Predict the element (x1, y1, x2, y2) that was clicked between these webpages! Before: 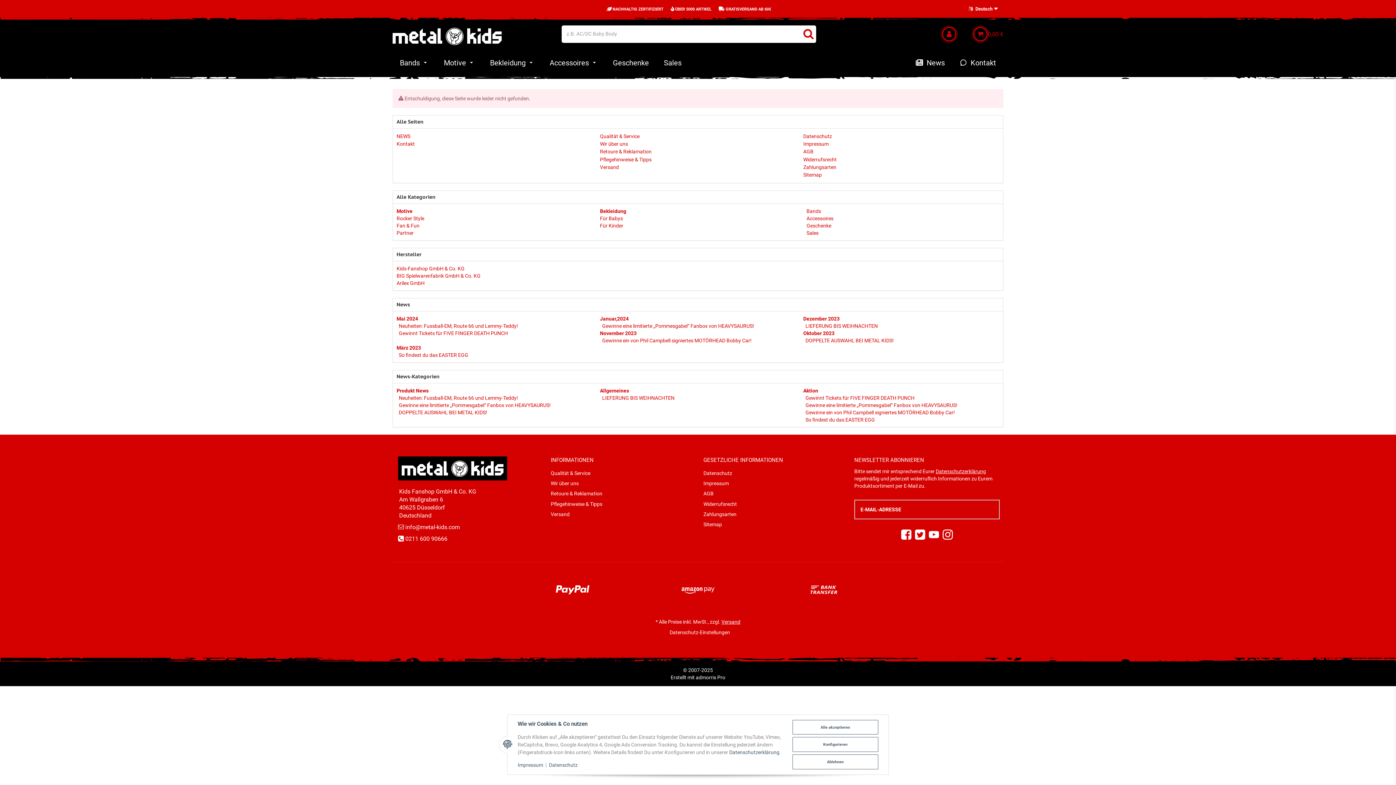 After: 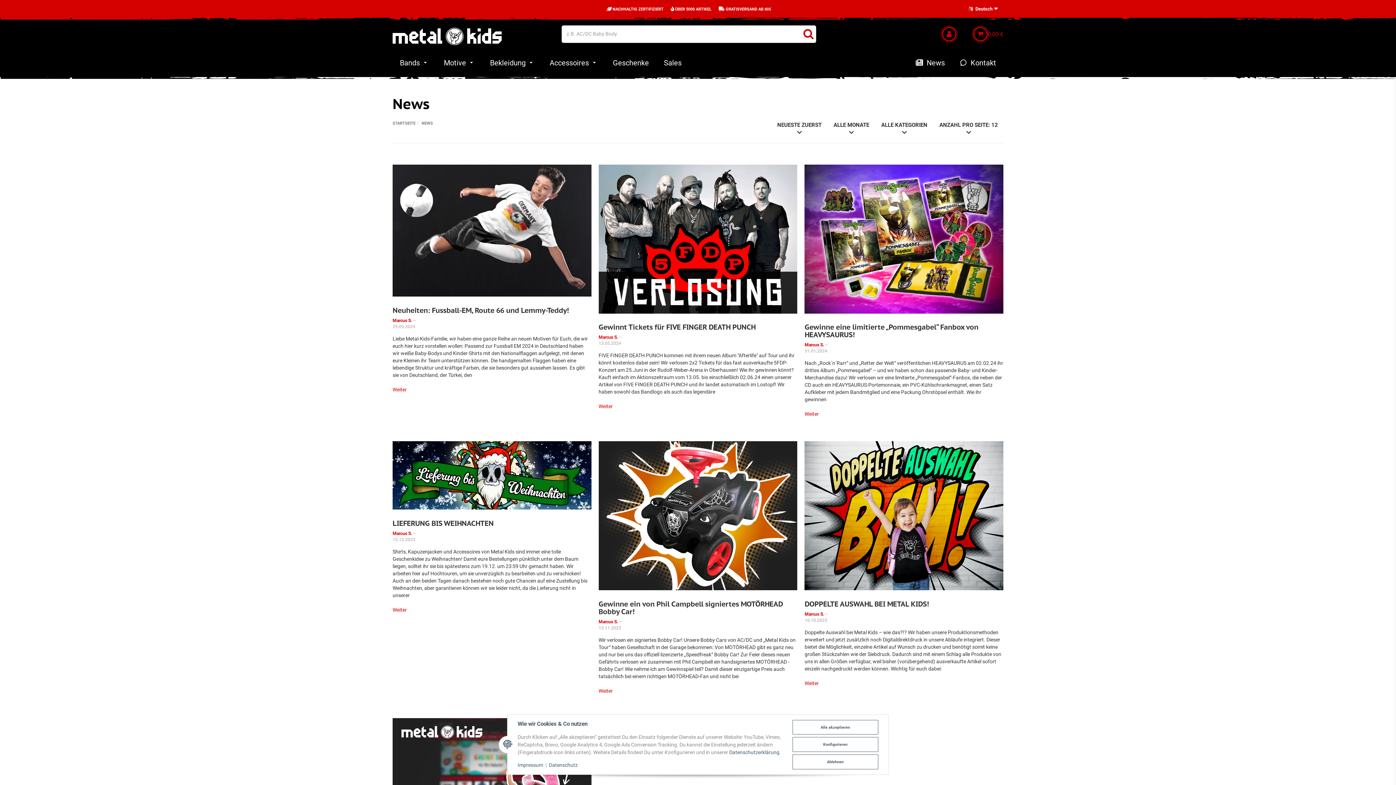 Action: label: Gewinne ein von Phil Campbell signiertes MOTÖRHEAD Bobby Car! bbox: (805, 409, 955, 415)